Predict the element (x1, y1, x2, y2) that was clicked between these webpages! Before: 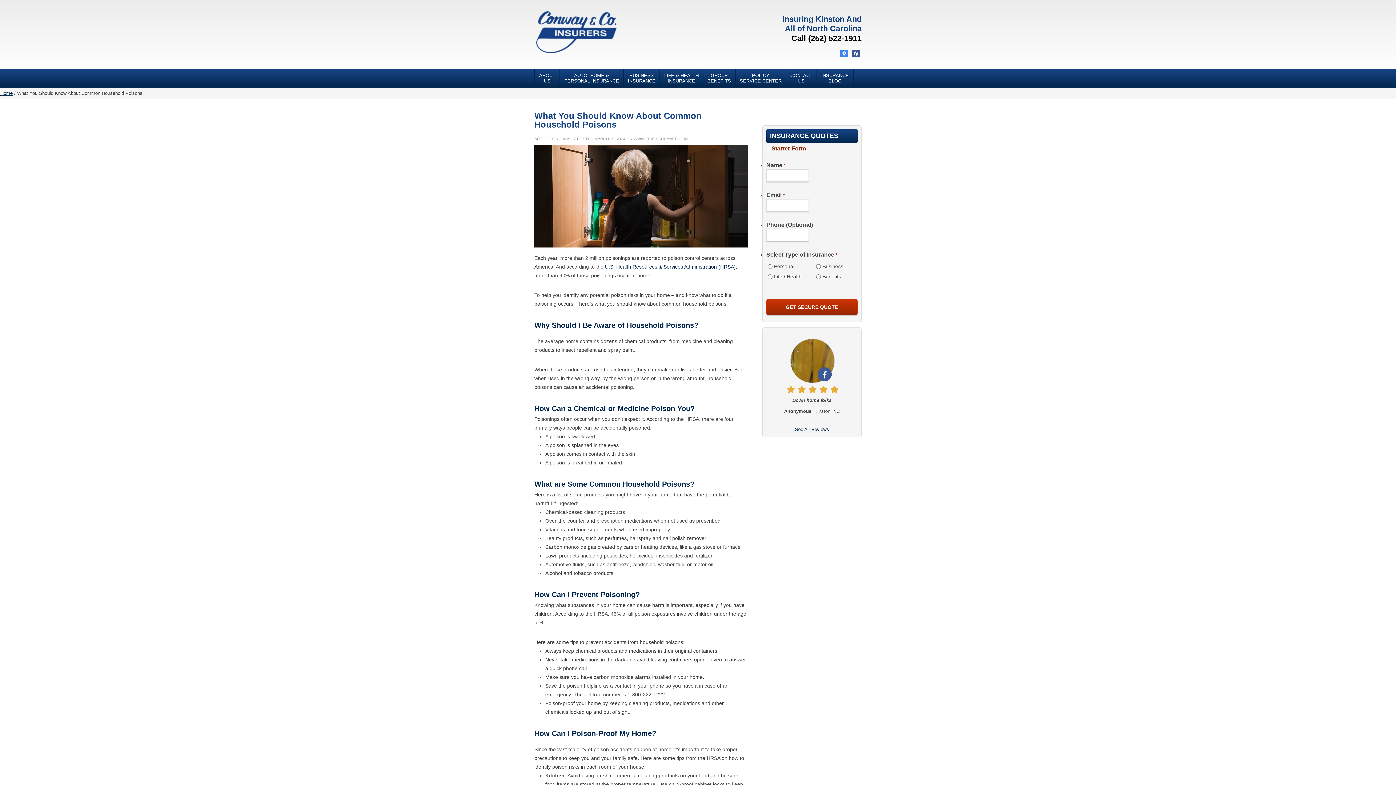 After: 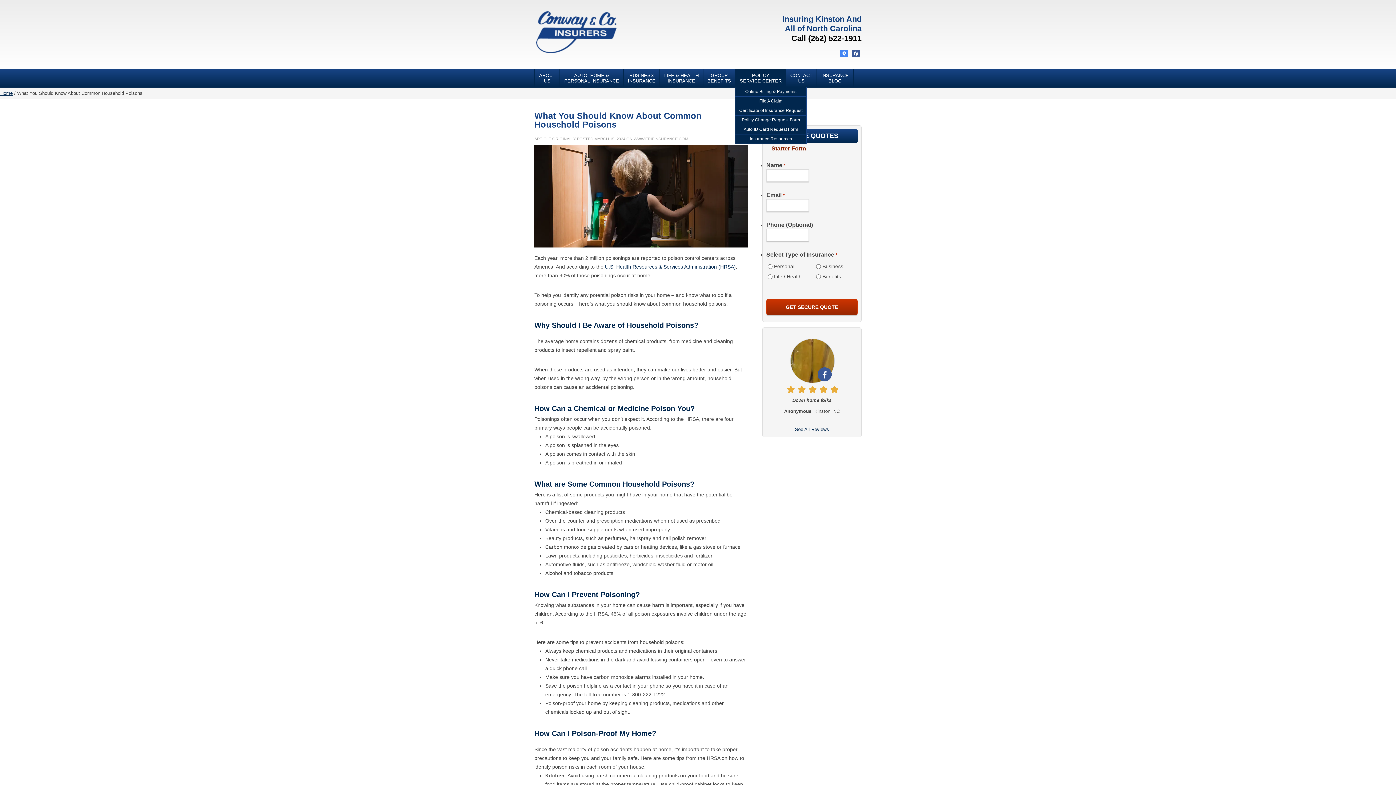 Action: label: POLICY
SERVICE CENTER
» bbox: (736, 69, 786, 87)